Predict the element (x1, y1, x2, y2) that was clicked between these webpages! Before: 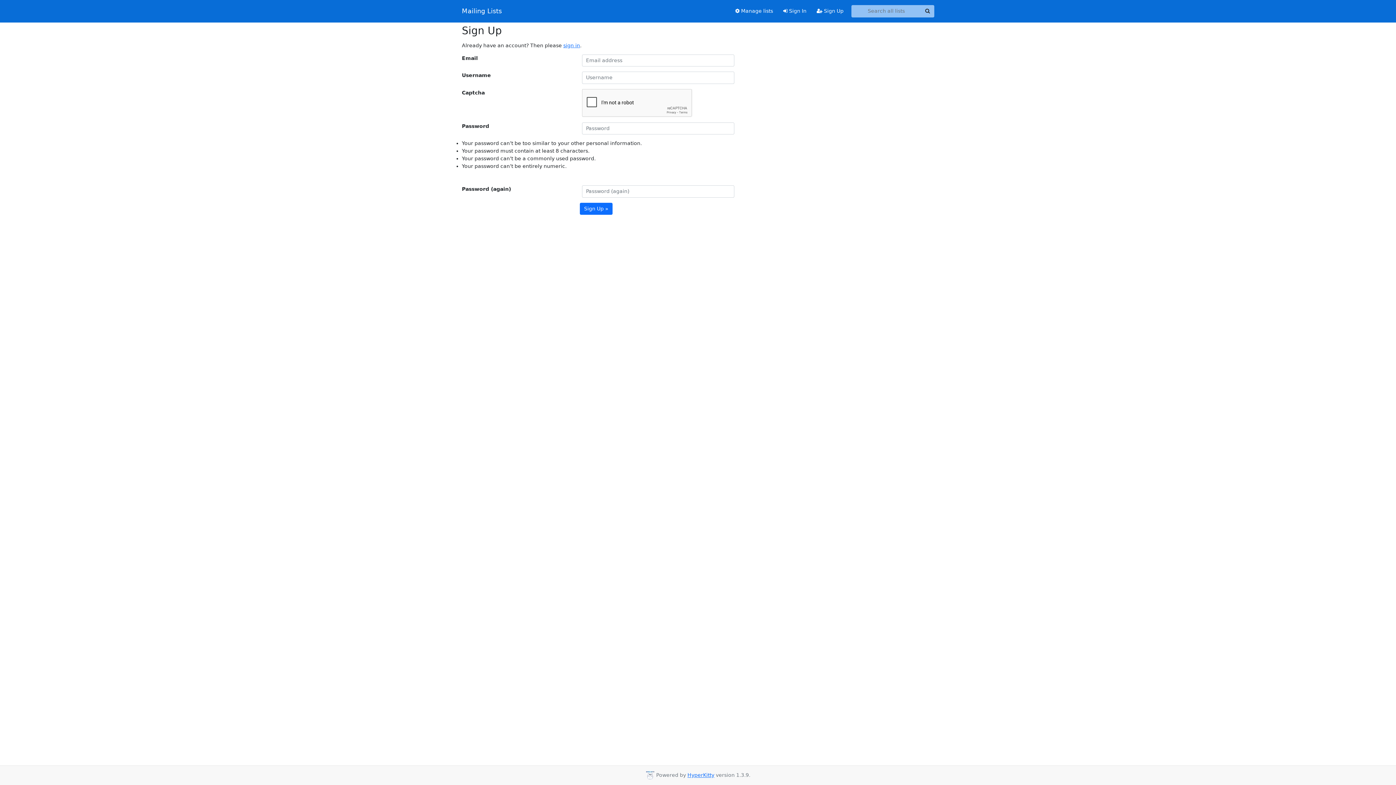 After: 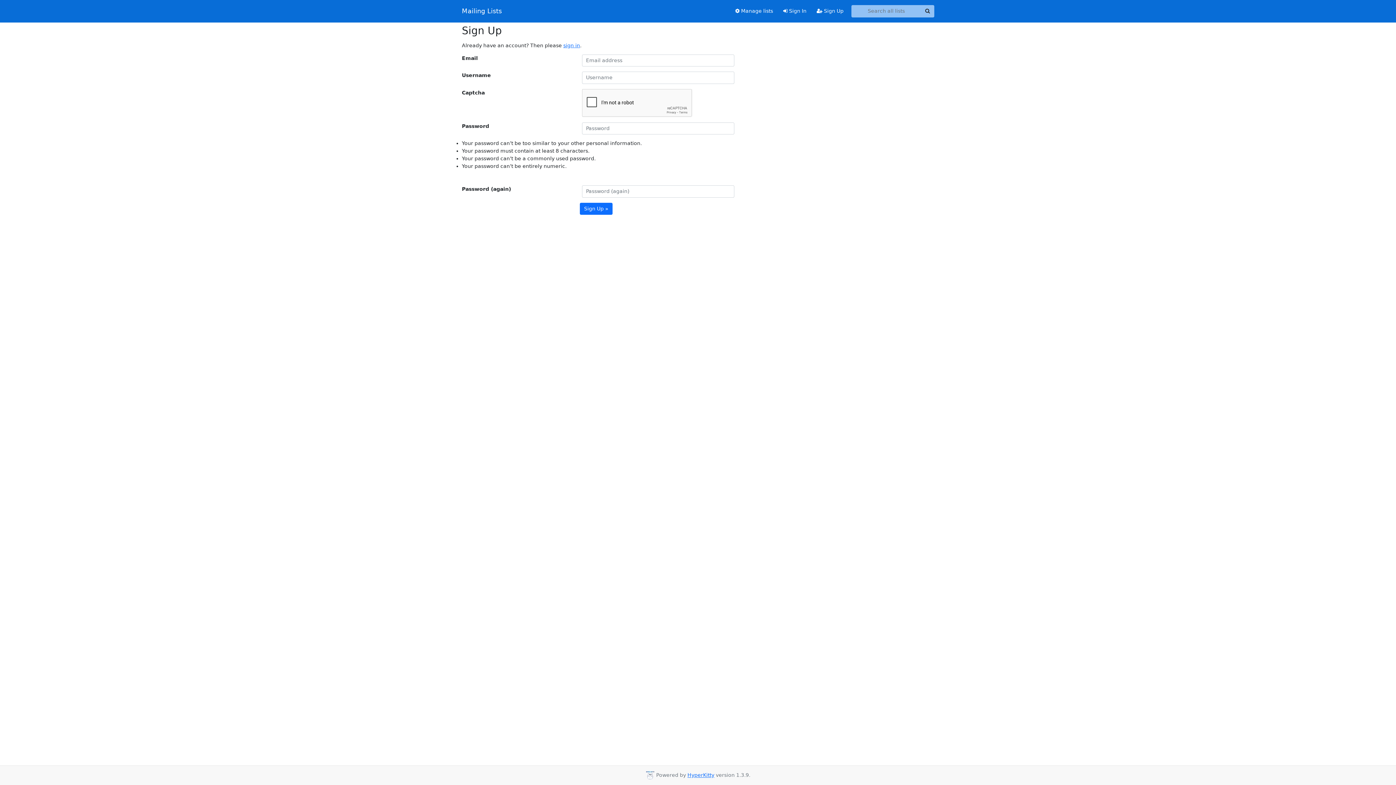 Action: label:  Sign Up bbox: (811, 4, 848, 17)